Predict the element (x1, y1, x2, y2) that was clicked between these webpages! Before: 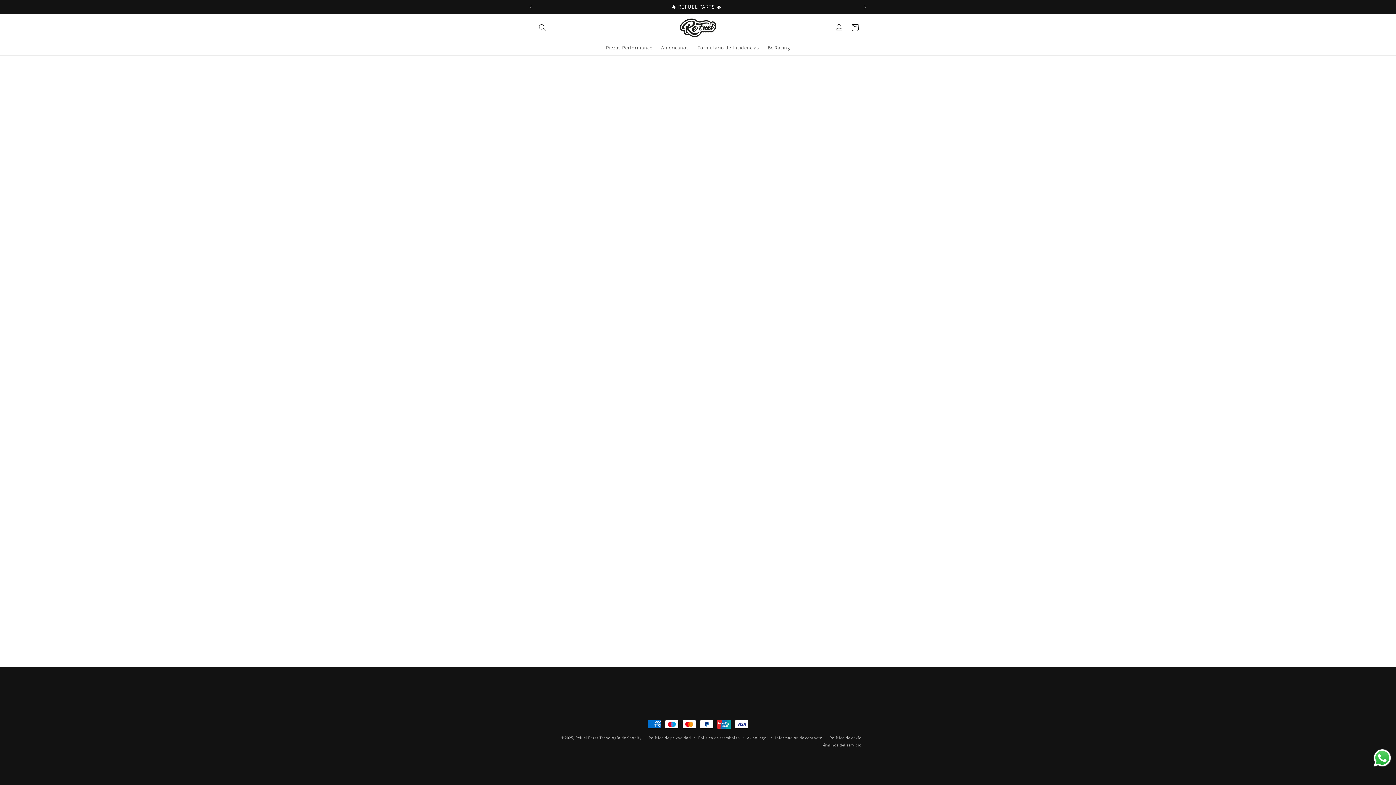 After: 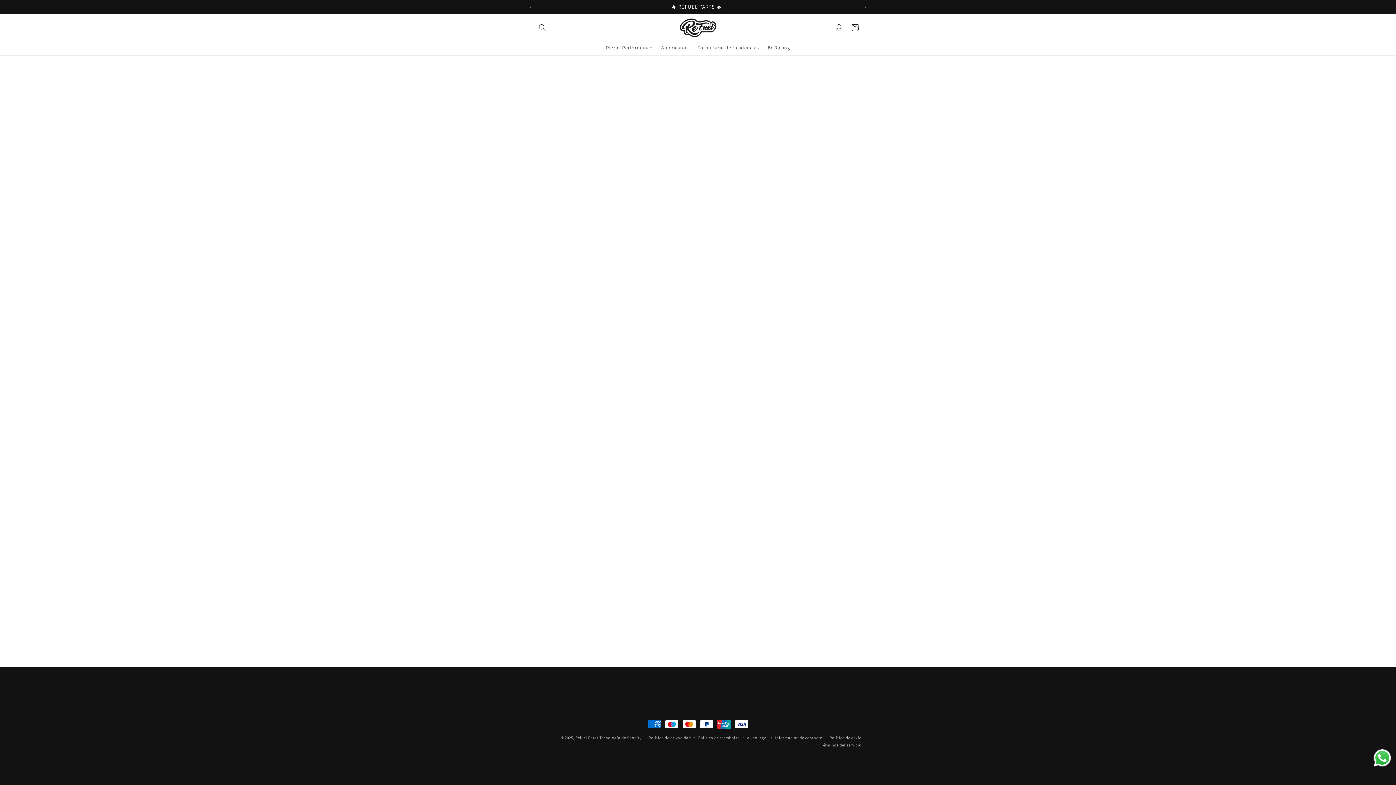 Action: label: Send a message via WhatsApp bbox: (1372, 748, 1392, 768)